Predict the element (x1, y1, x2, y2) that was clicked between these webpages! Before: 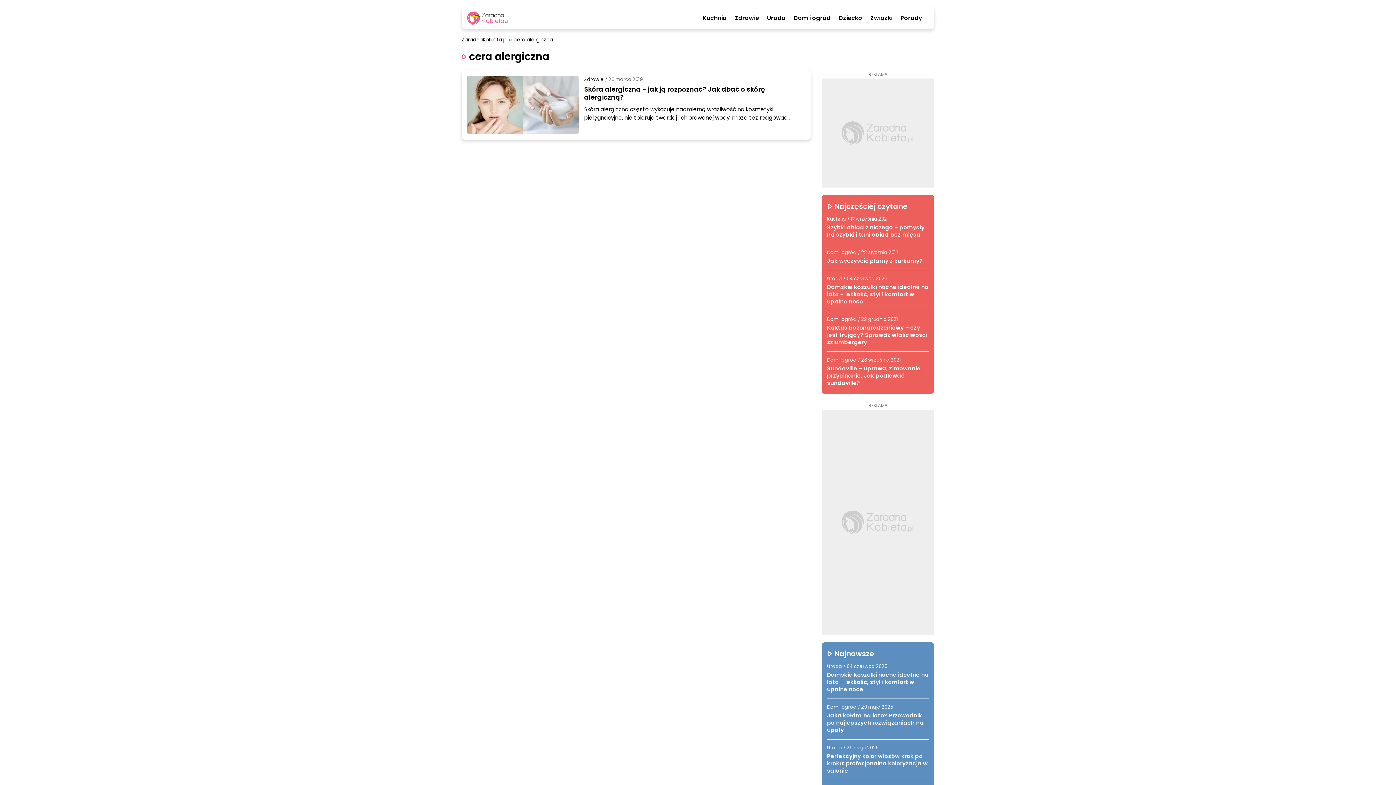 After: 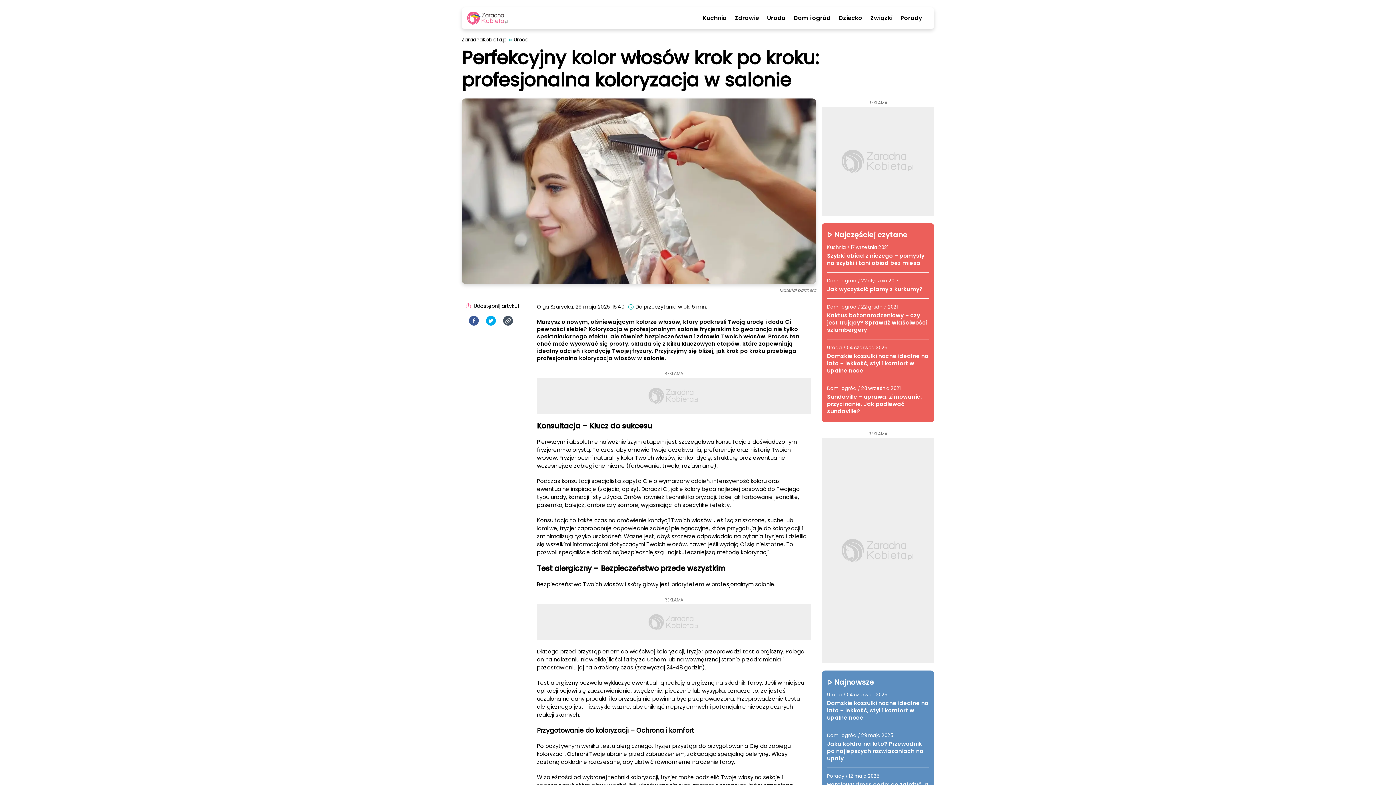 Action: label: Perfekcyjny kolor włosów krok po kroku: profesjonalna koloryzacja w salonie bbox: (827, 753, 929, 774)